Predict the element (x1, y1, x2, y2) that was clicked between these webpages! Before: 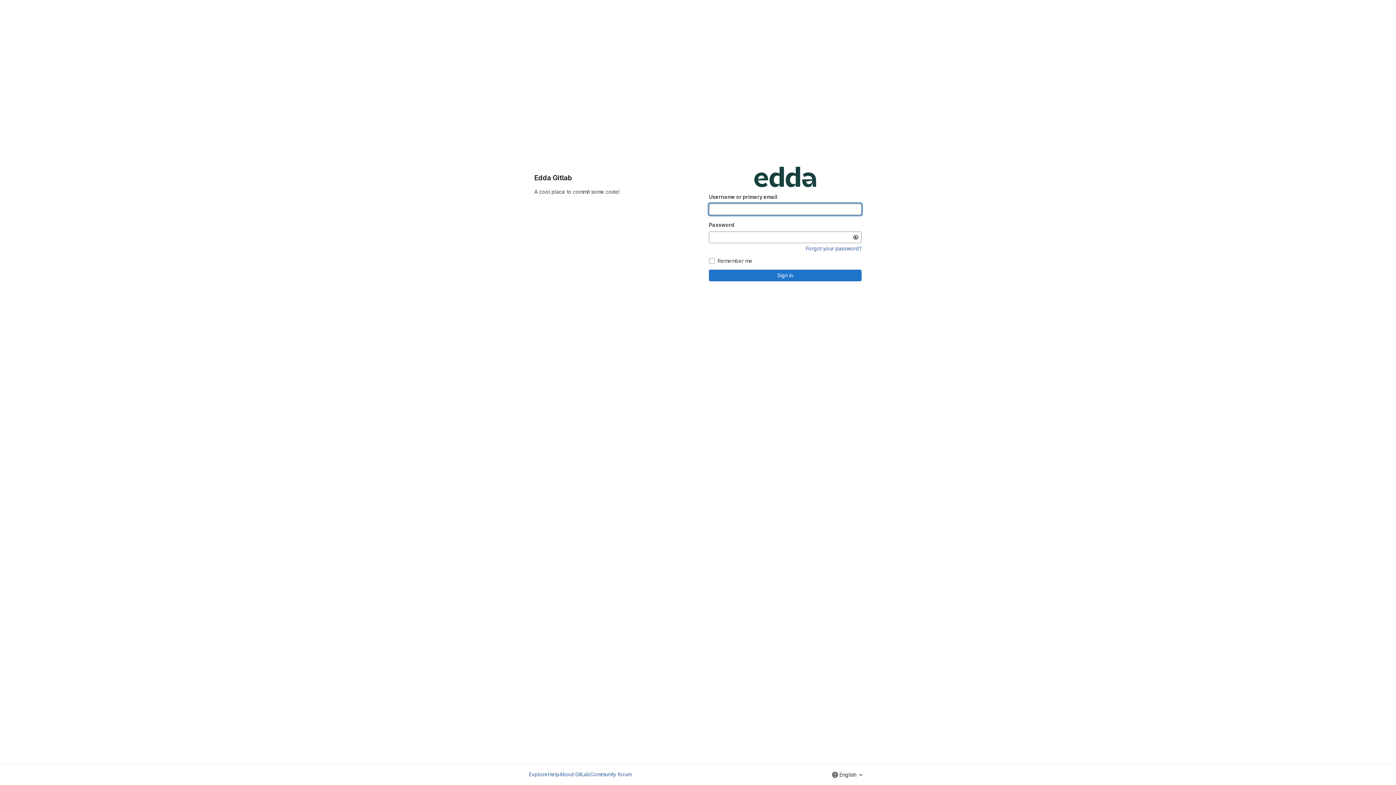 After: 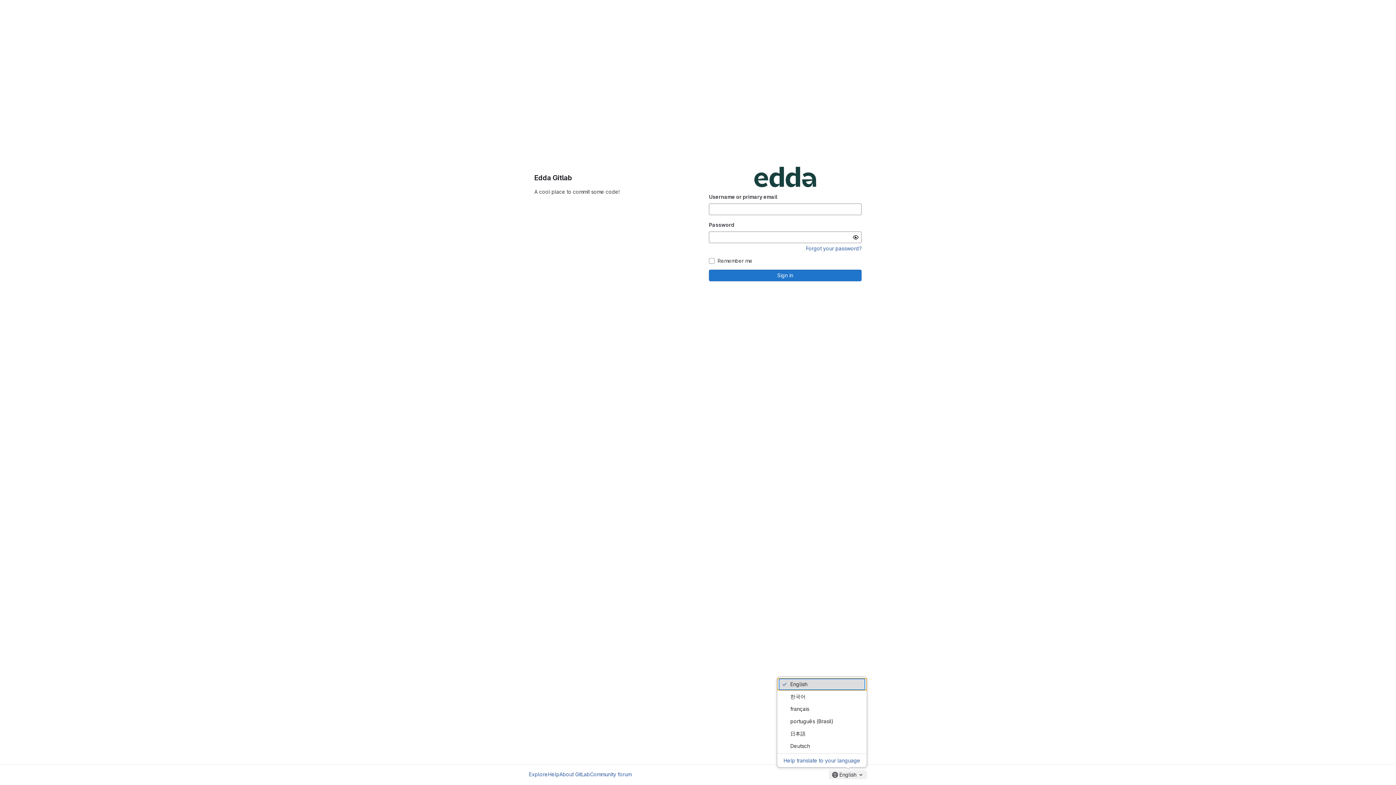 Action: bbox: (829, 770, 867, 779) label: English